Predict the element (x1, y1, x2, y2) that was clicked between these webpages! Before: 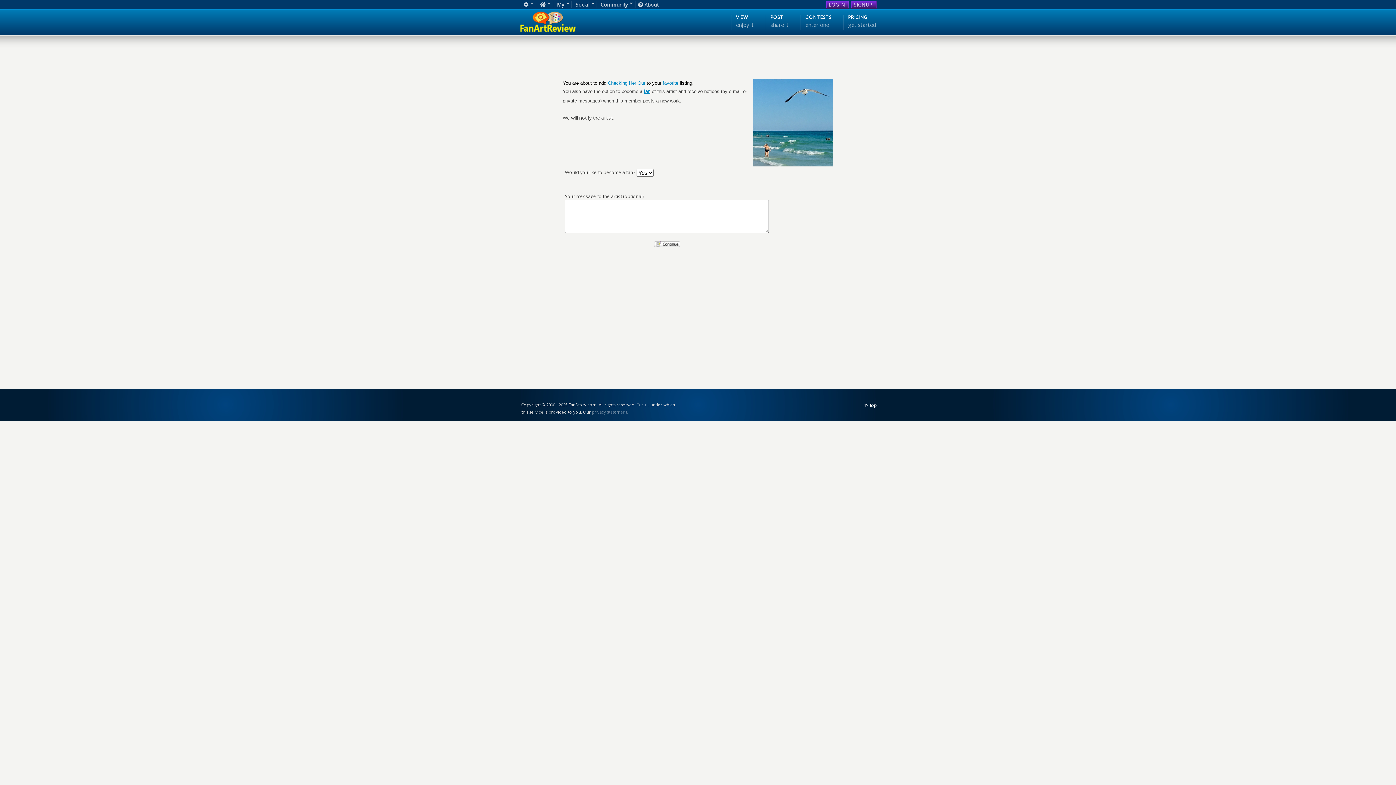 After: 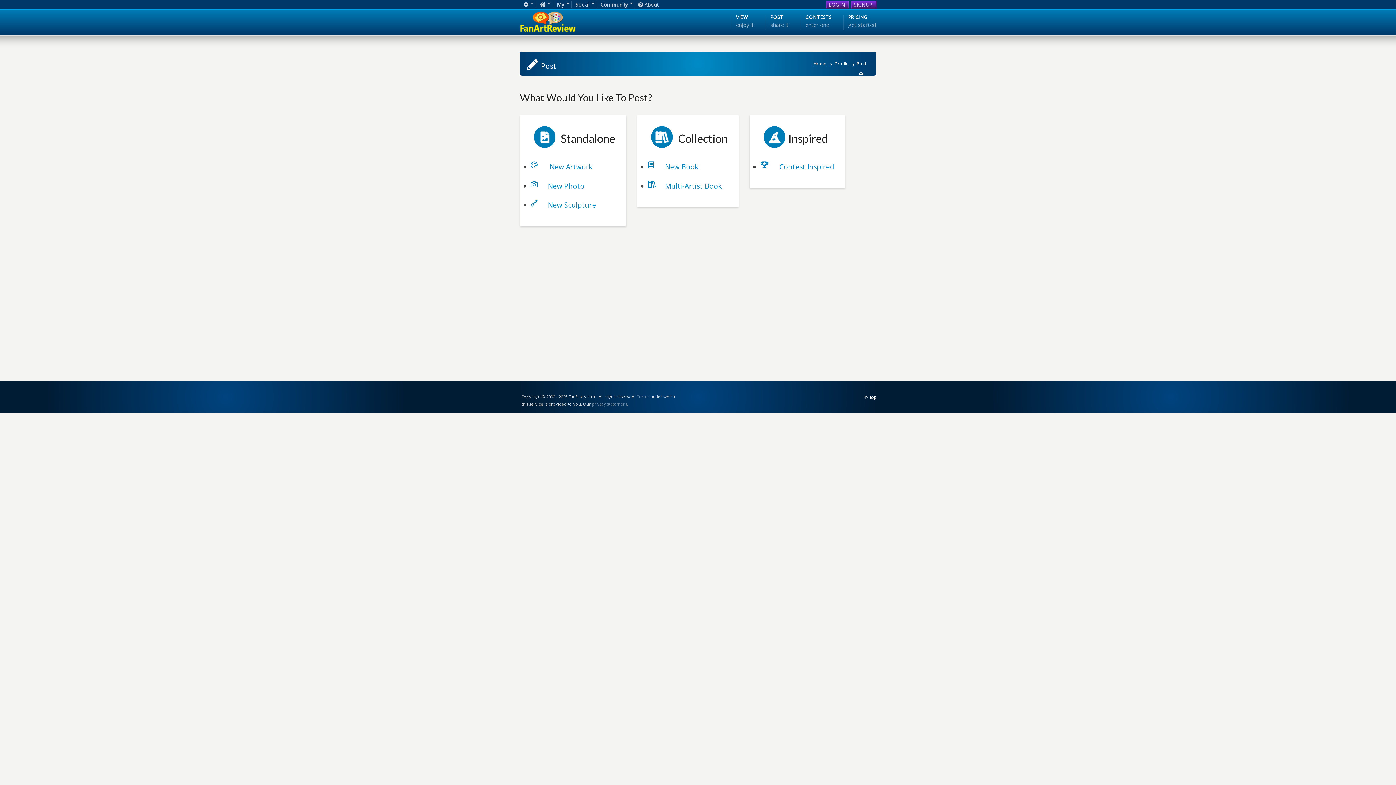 Action: label: POST
share it bbox: (770, 13, 788, 28)